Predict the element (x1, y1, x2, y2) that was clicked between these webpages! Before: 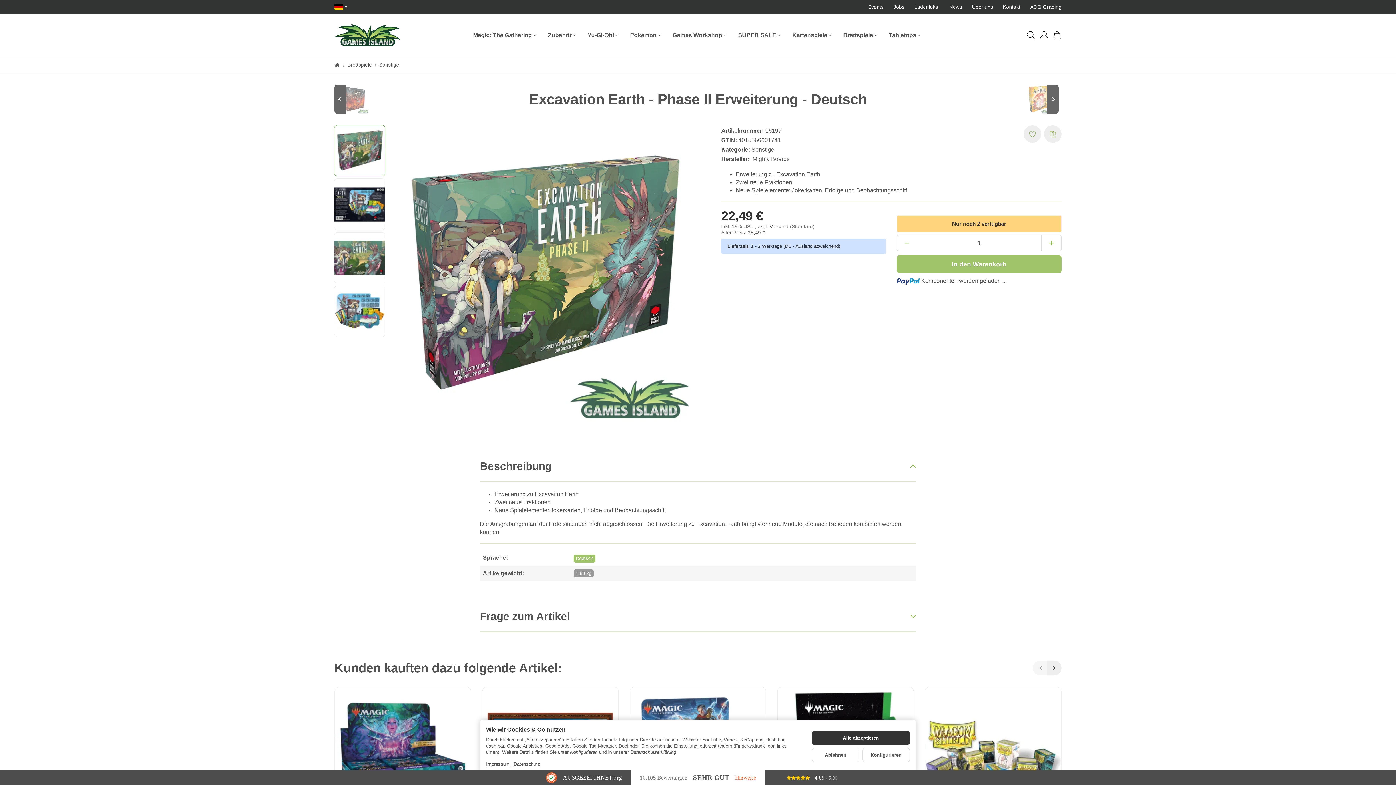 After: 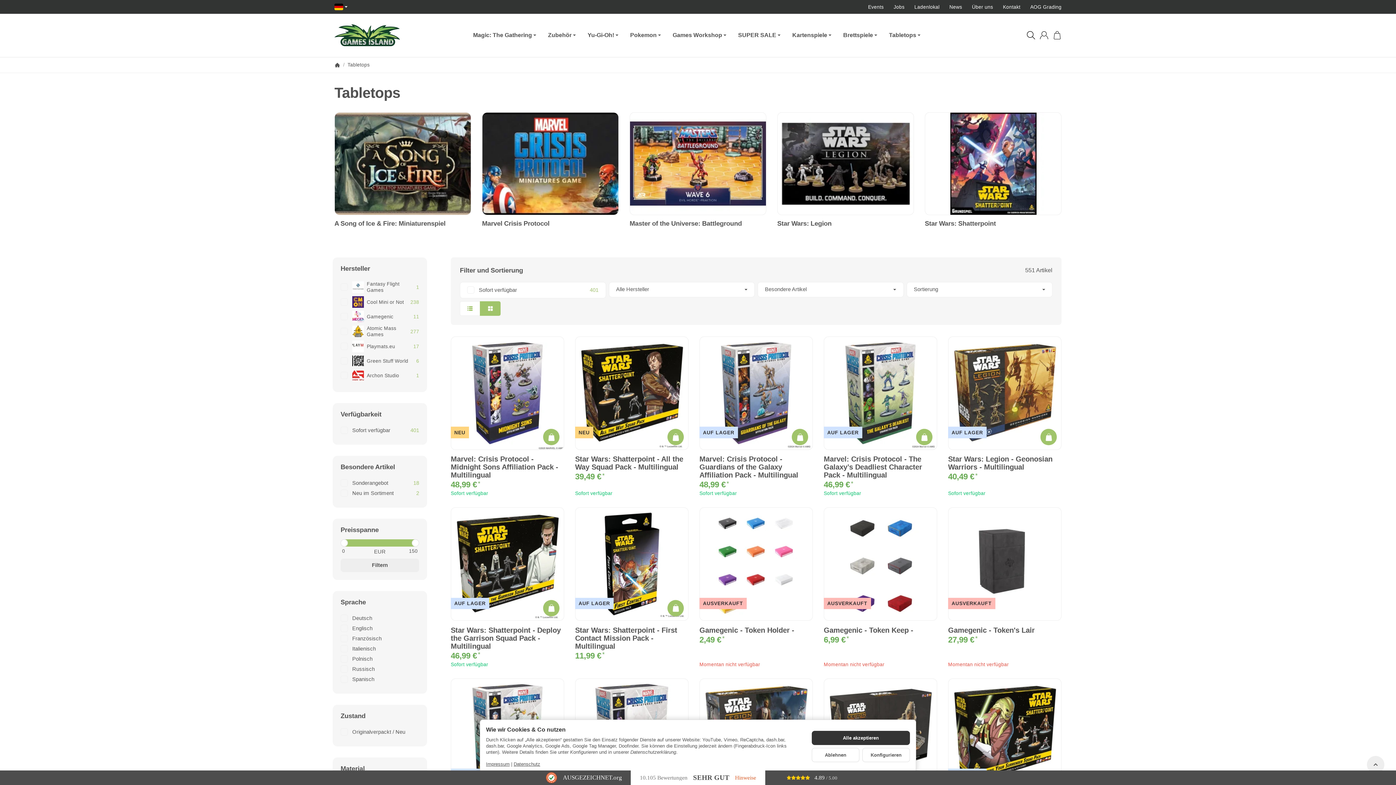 Action: label: Tabletops bbox: (883, 13, 926, 56)